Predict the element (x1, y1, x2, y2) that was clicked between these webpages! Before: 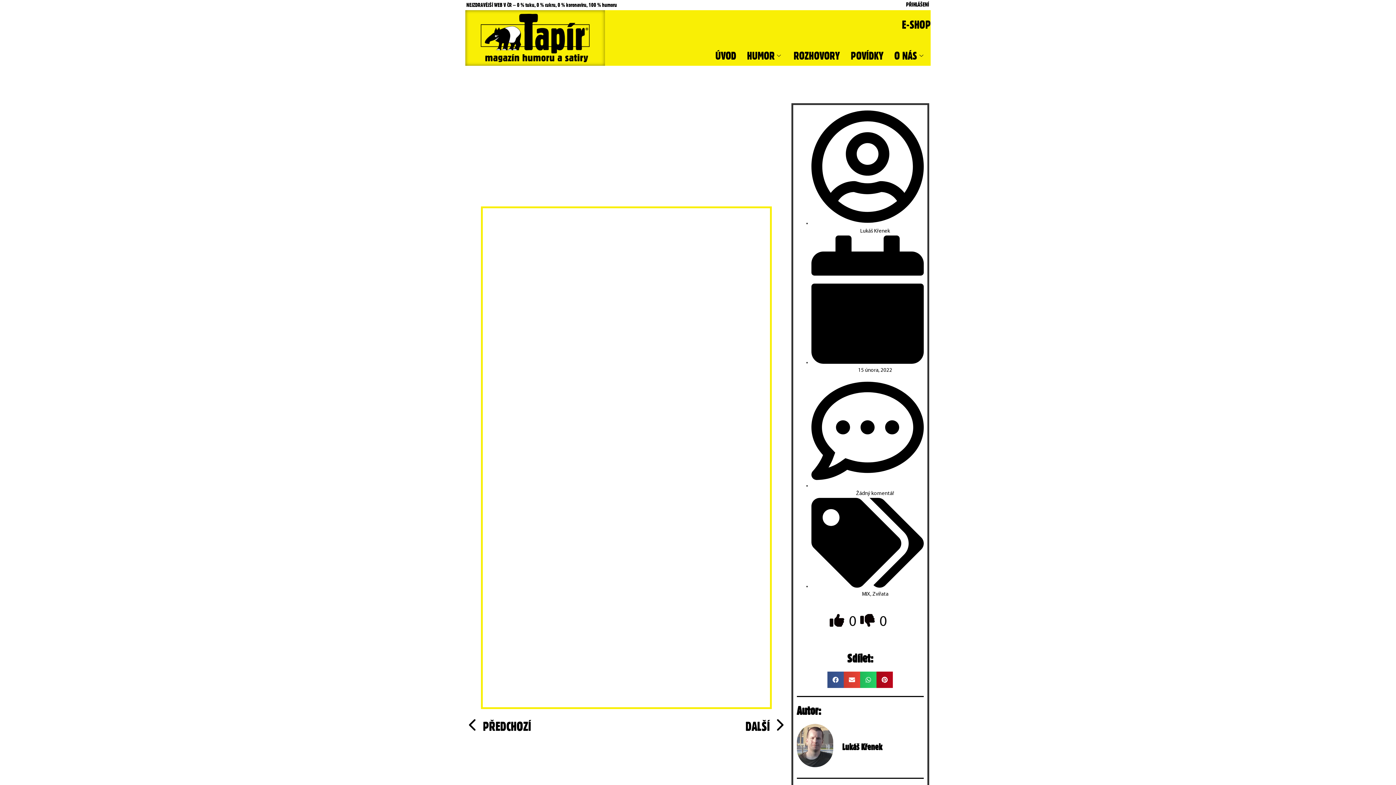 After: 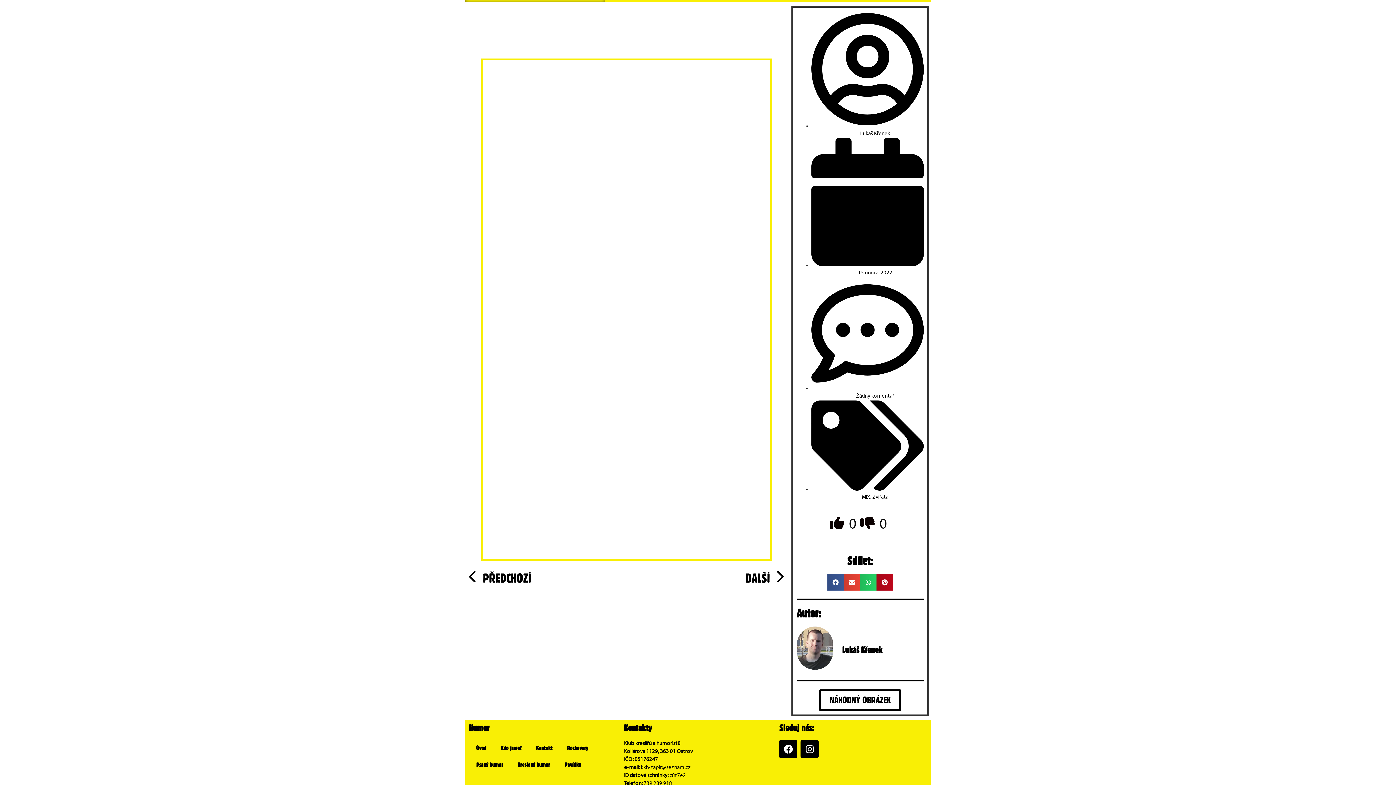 Action: label:   bbox: (829, 615, 847, 629)